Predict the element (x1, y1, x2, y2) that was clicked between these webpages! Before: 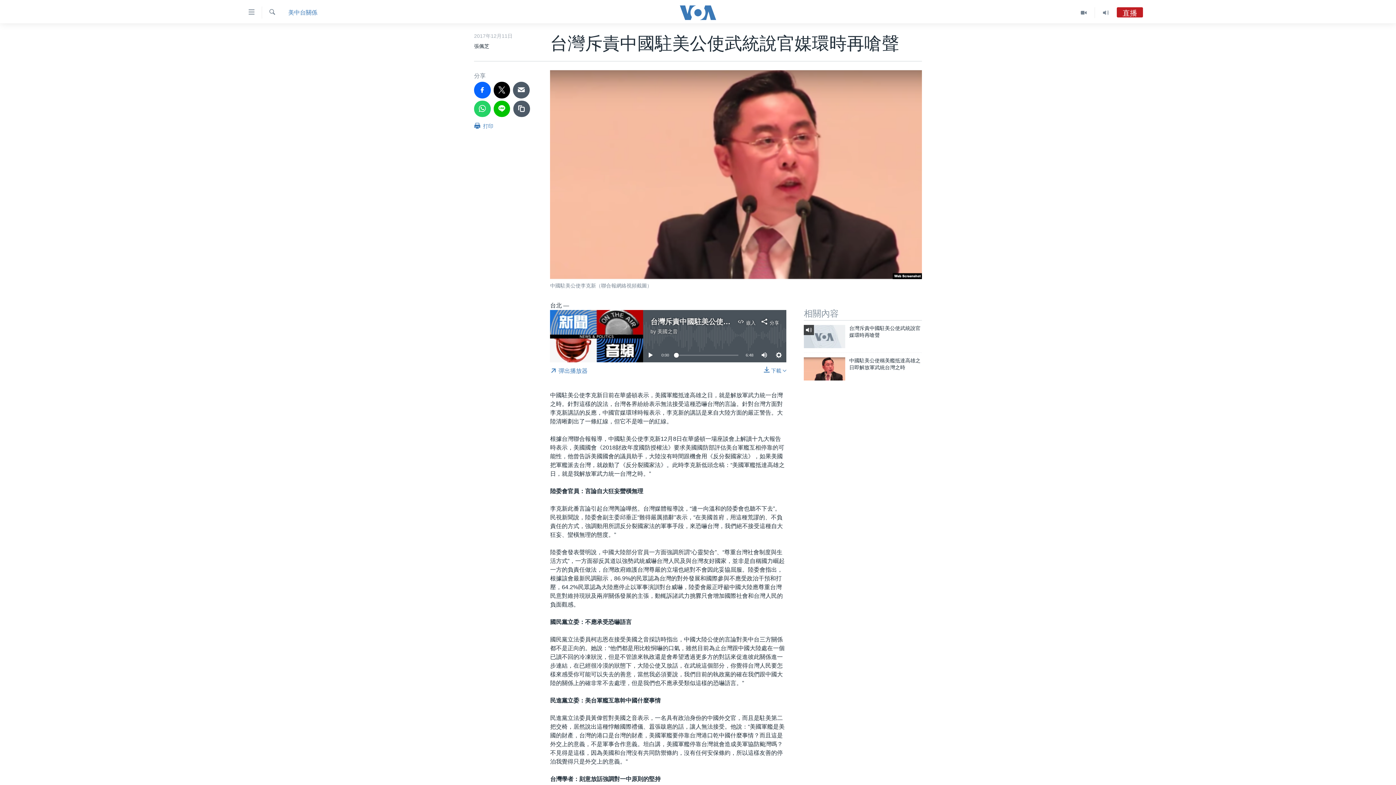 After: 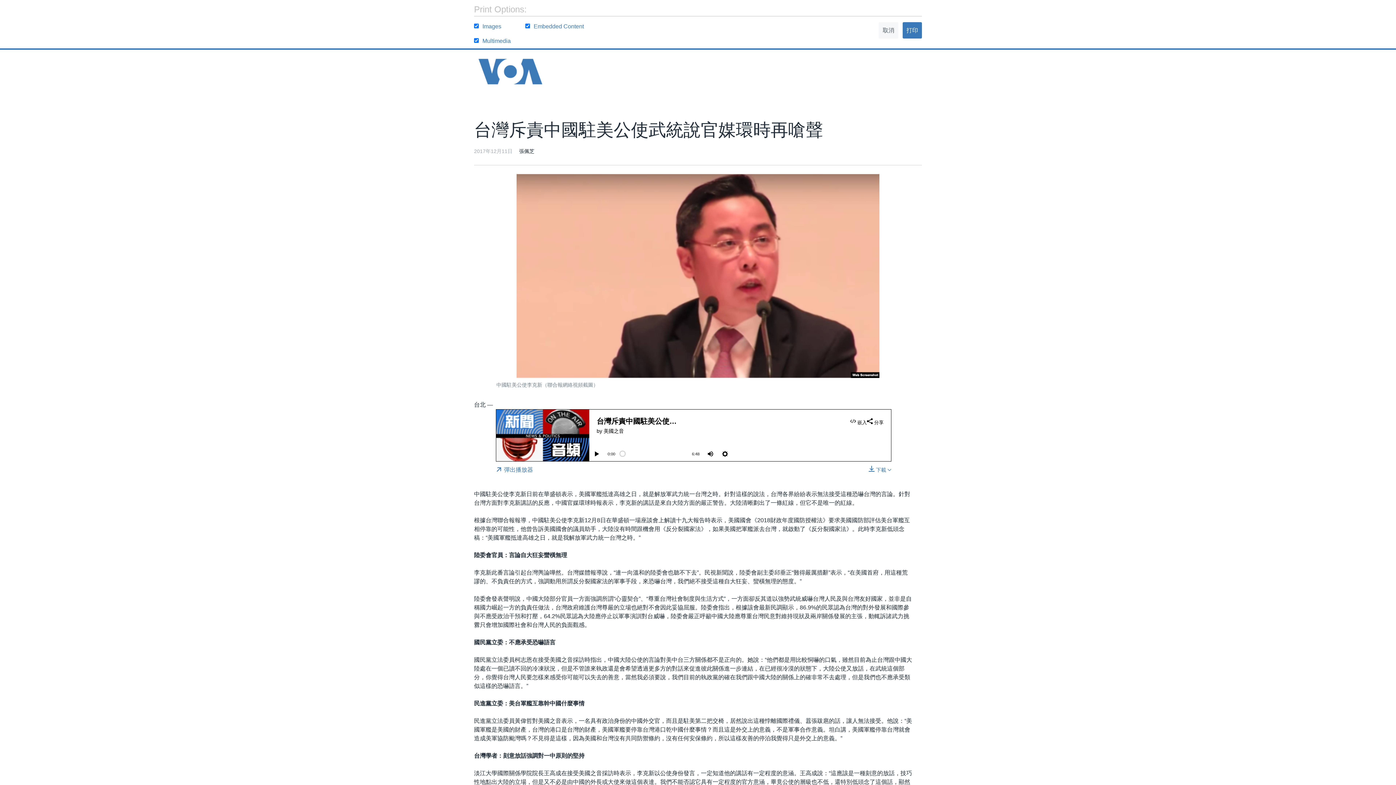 Action: bbox: (474, 121, 493, 134) label:  打印